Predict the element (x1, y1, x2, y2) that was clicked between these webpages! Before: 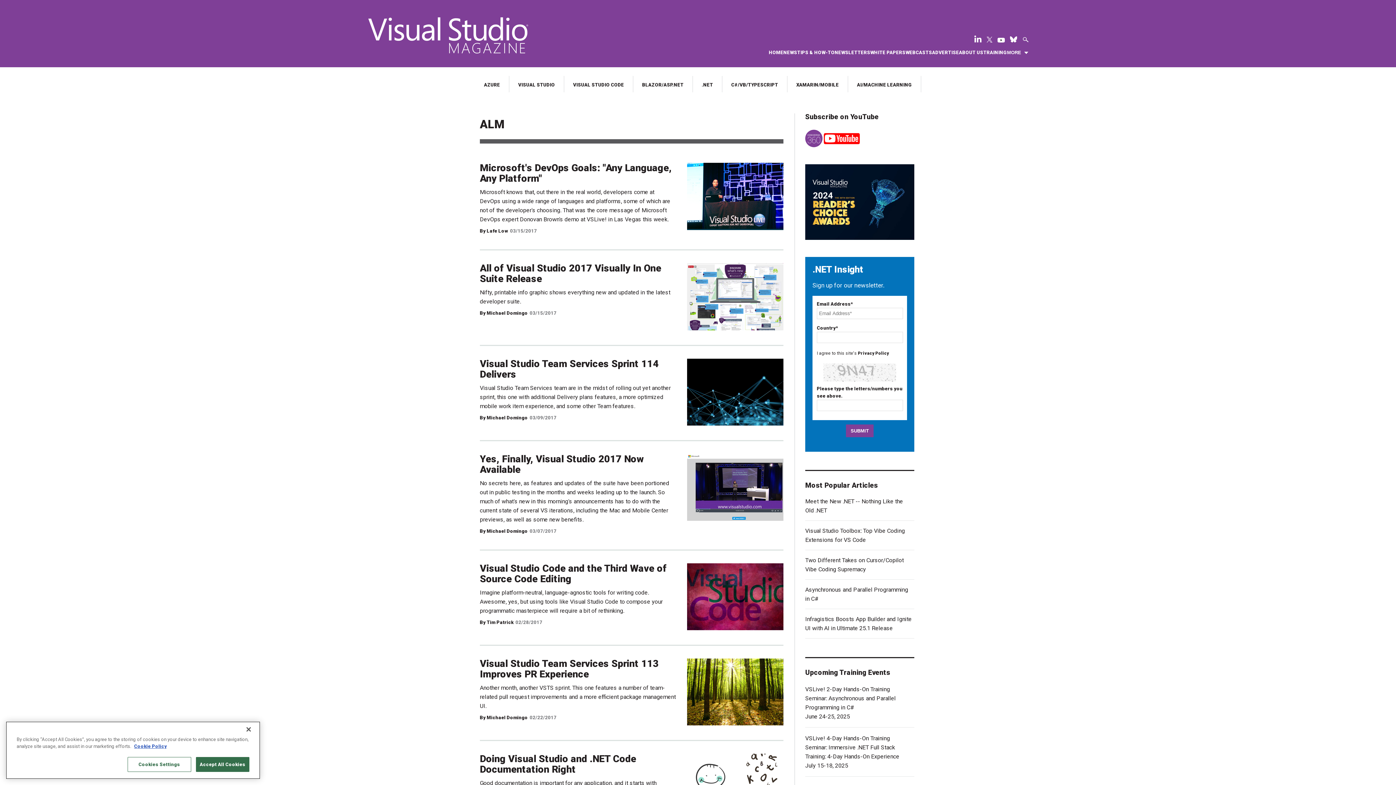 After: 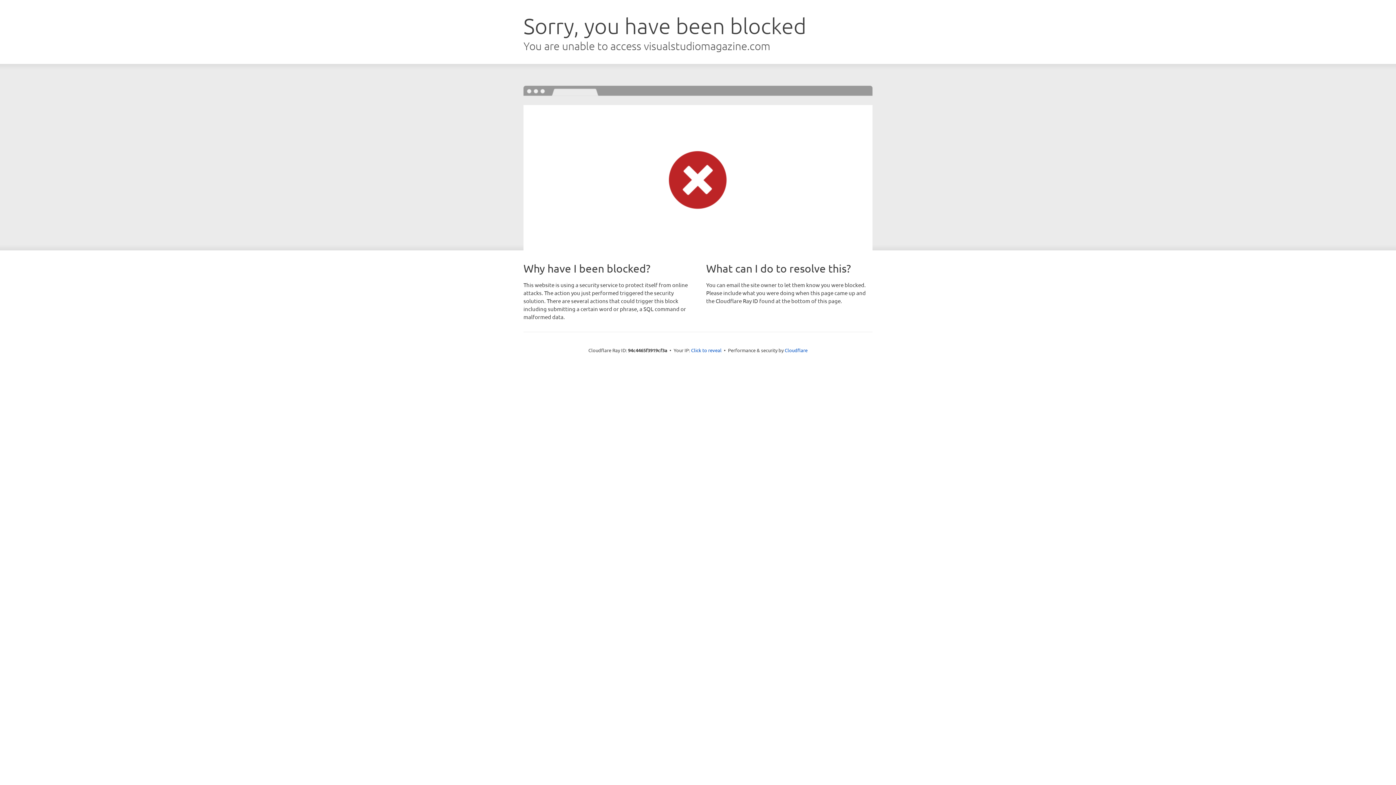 Action: label: Doing Visual Studio and .NET Code Documentation Right bbox: (480, 753, 636, 775)